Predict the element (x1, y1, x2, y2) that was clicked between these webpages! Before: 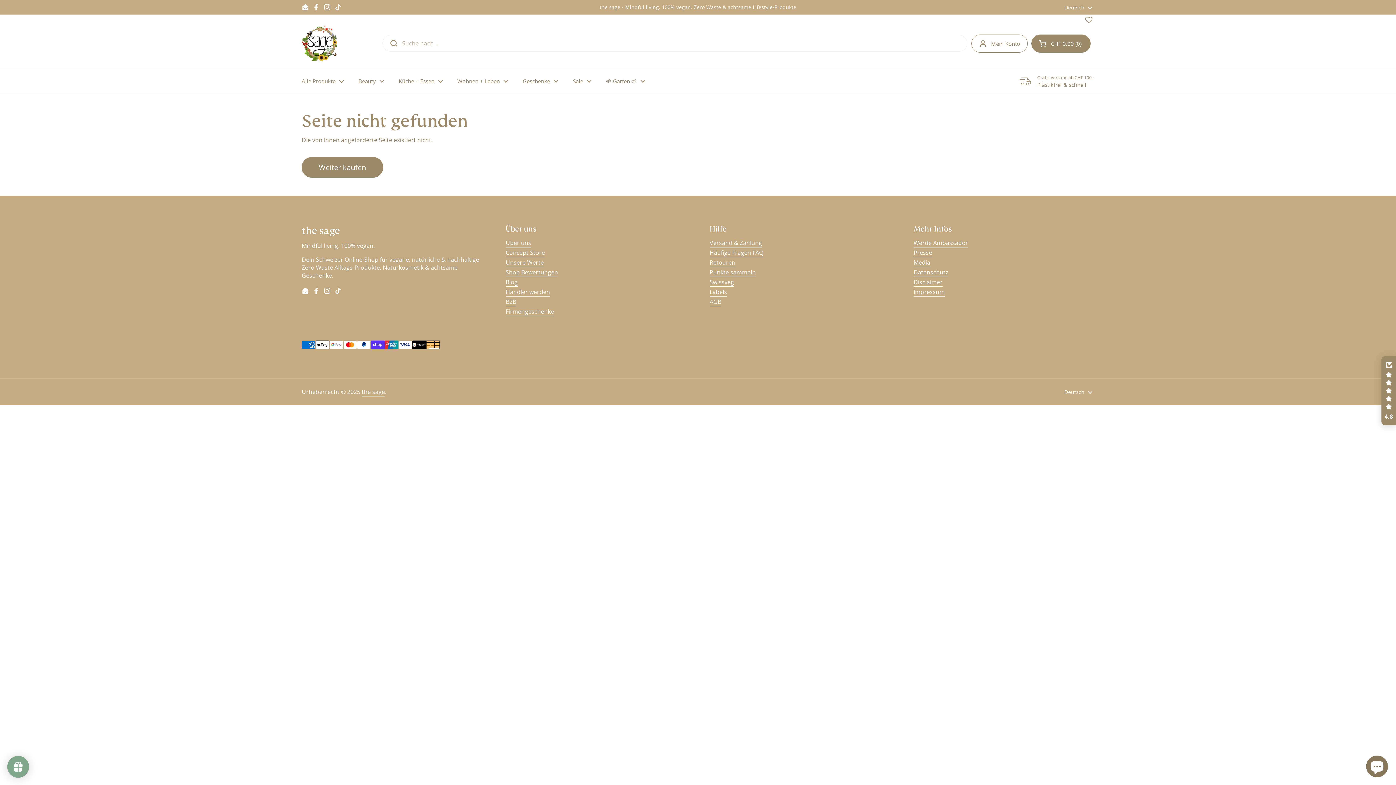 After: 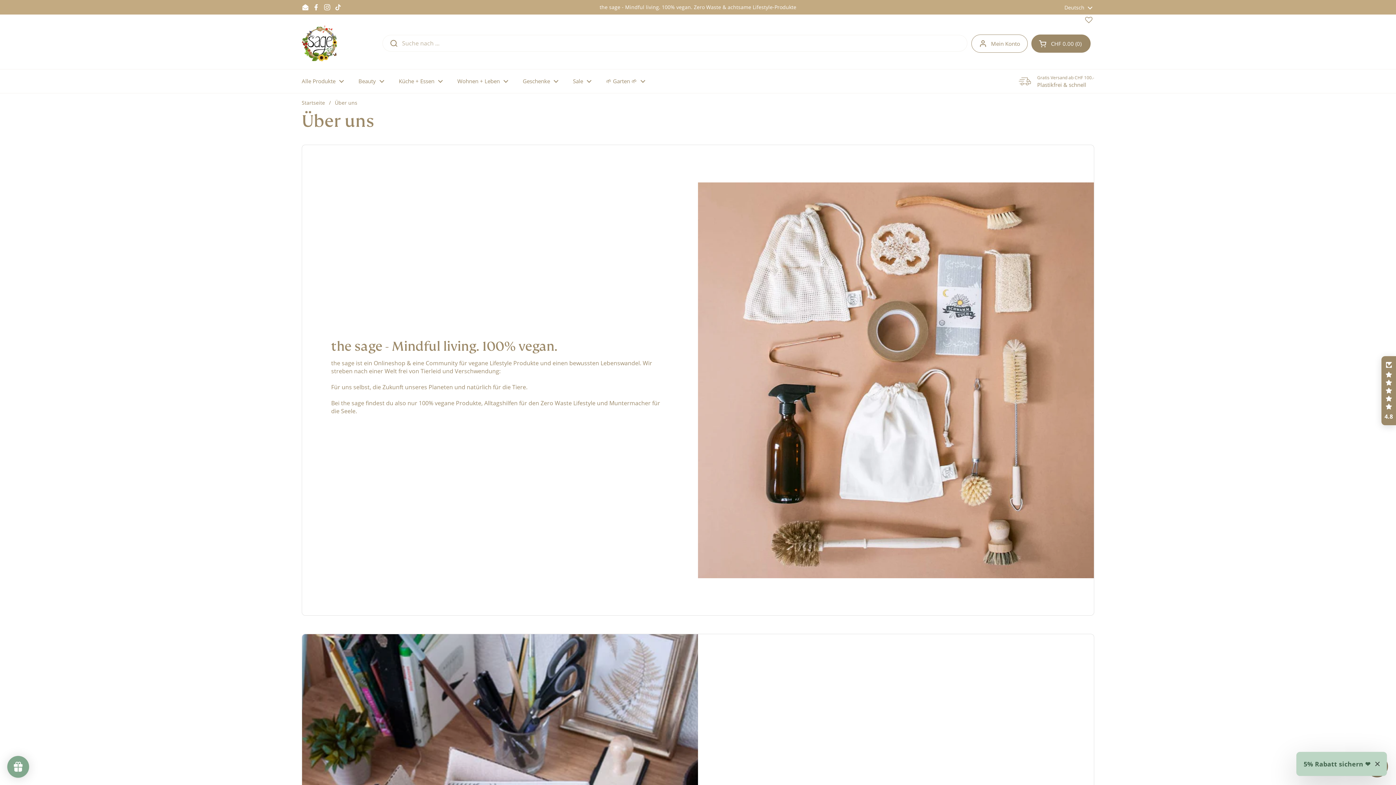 Action: label: Über uns bbox: (505, 238, 531, 247)